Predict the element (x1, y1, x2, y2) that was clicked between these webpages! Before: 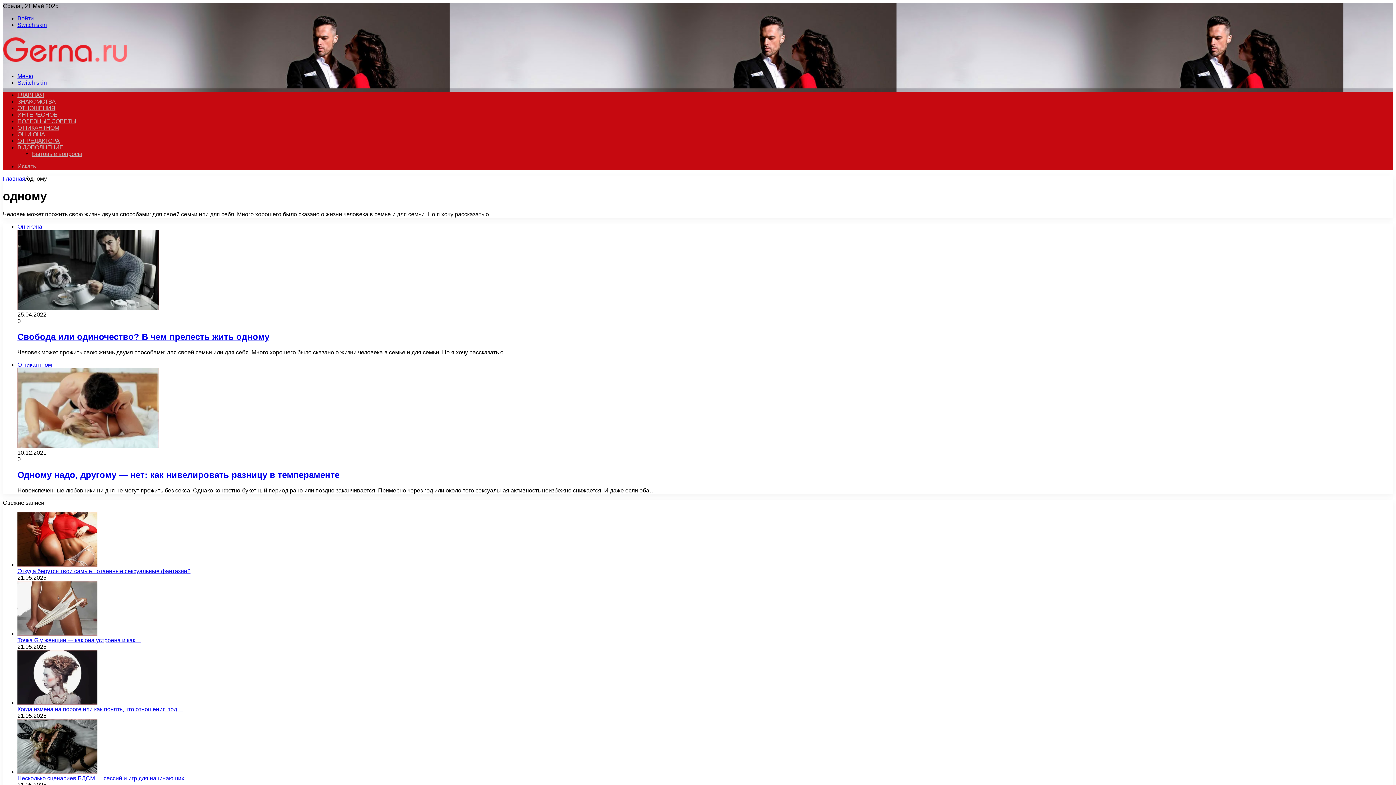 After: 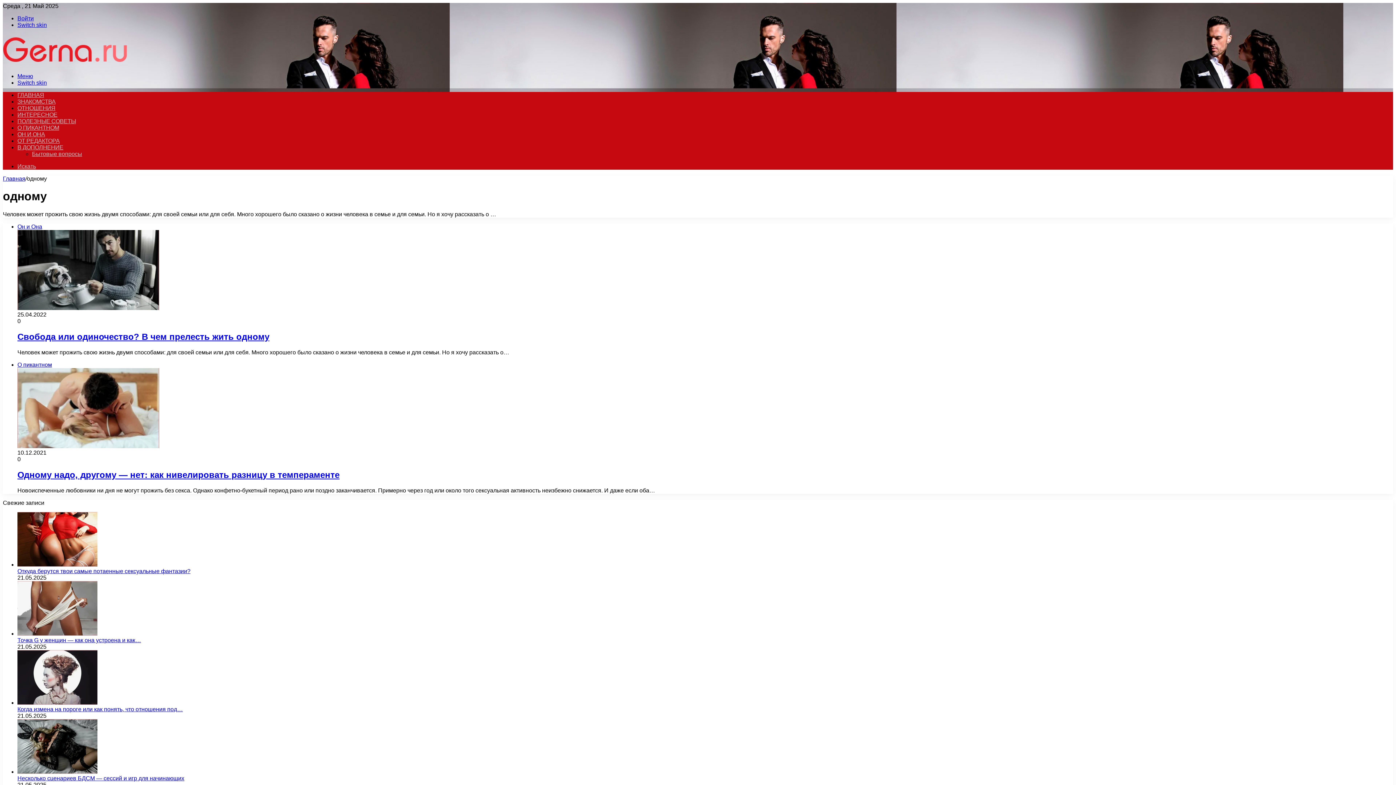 Action: label: Switch skin bbox: (17, 21, 46, 28)